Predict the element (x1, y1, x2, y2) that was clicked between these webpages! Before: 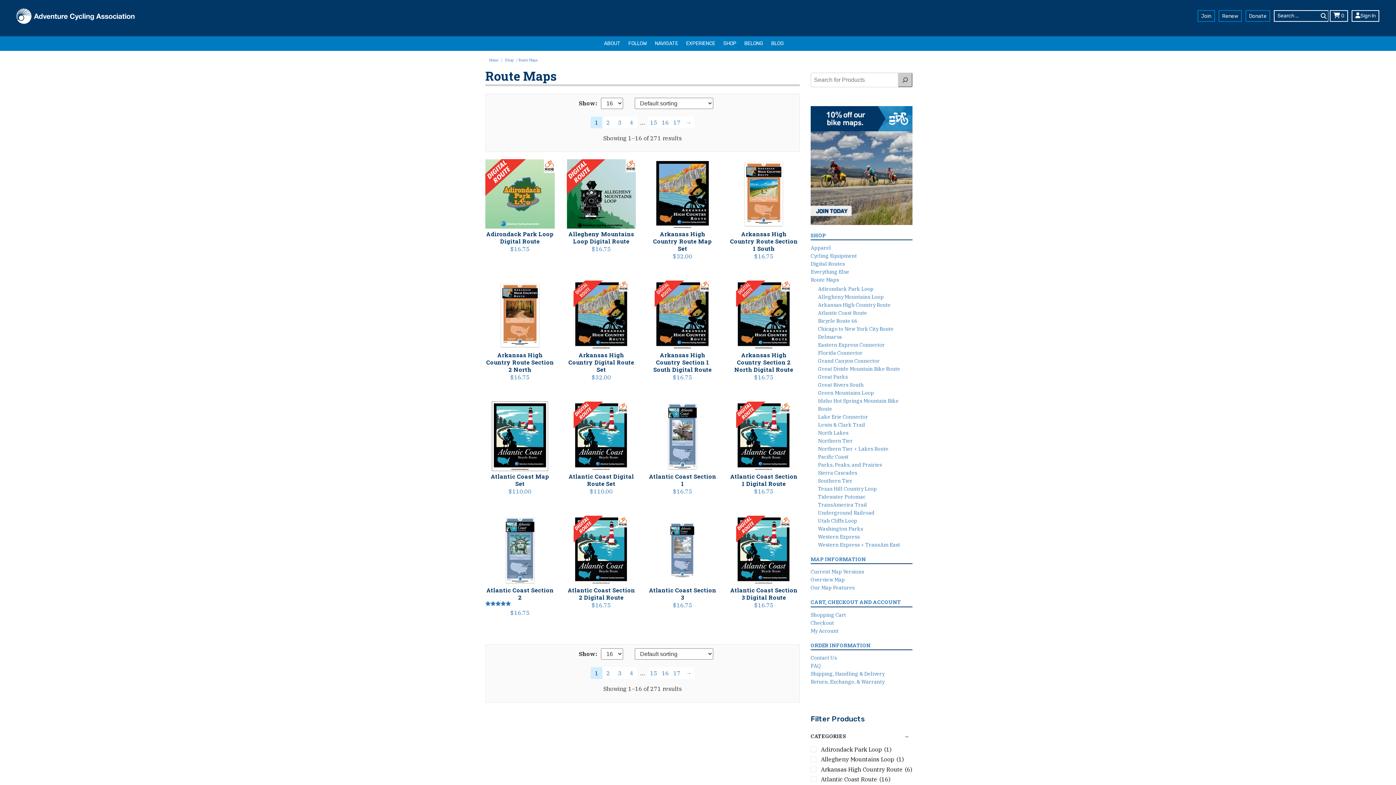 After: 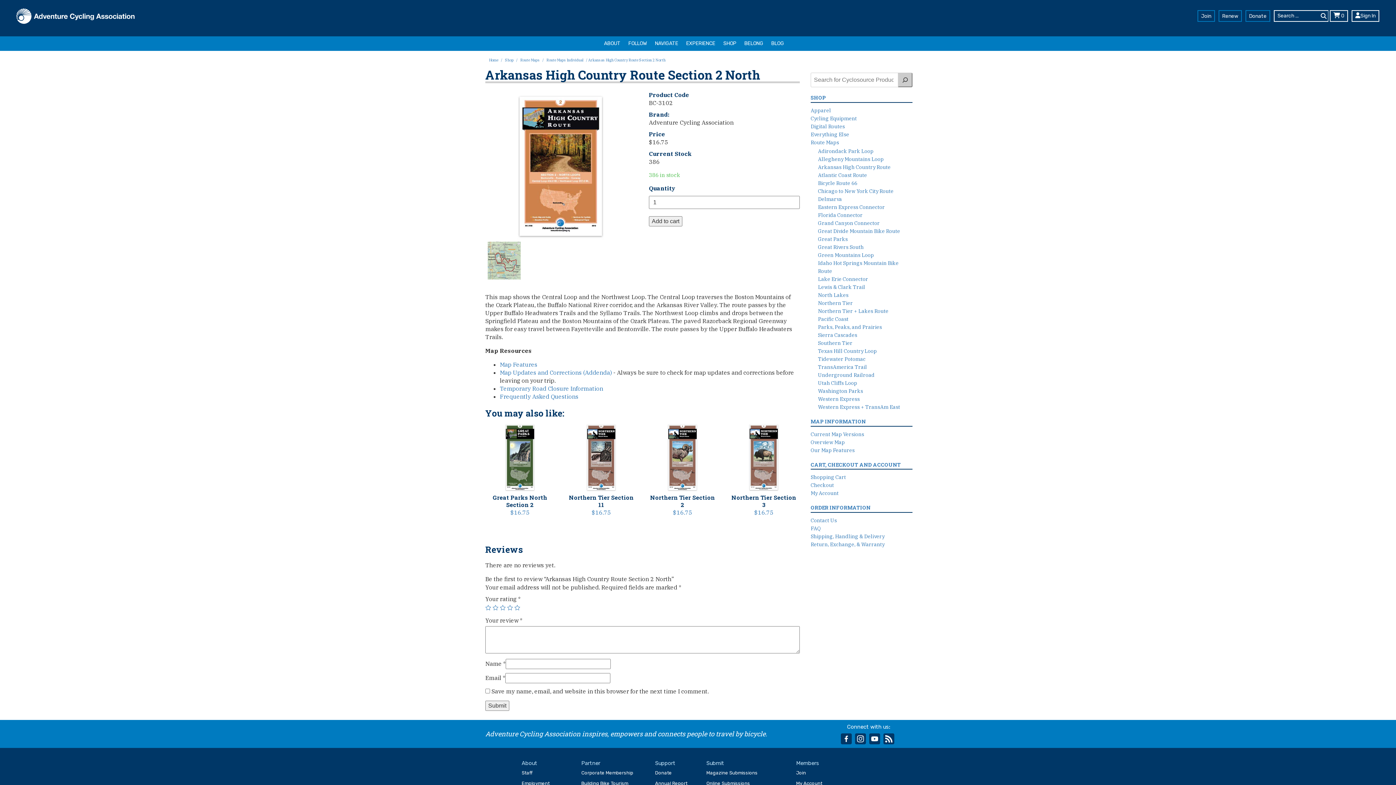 Action: bbox: (485, 280, 554, 381) label: Arkansas High Country Route Section 2 North
$16.75